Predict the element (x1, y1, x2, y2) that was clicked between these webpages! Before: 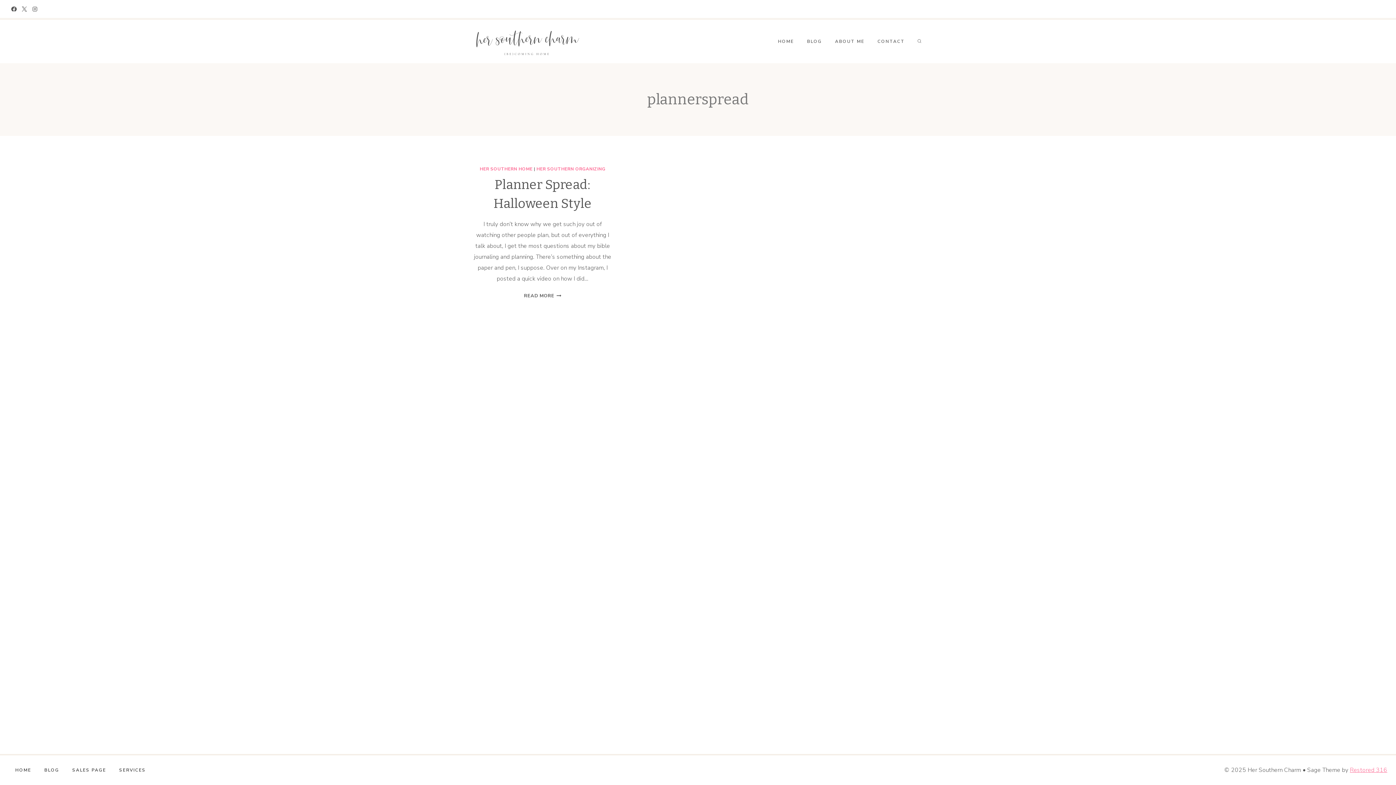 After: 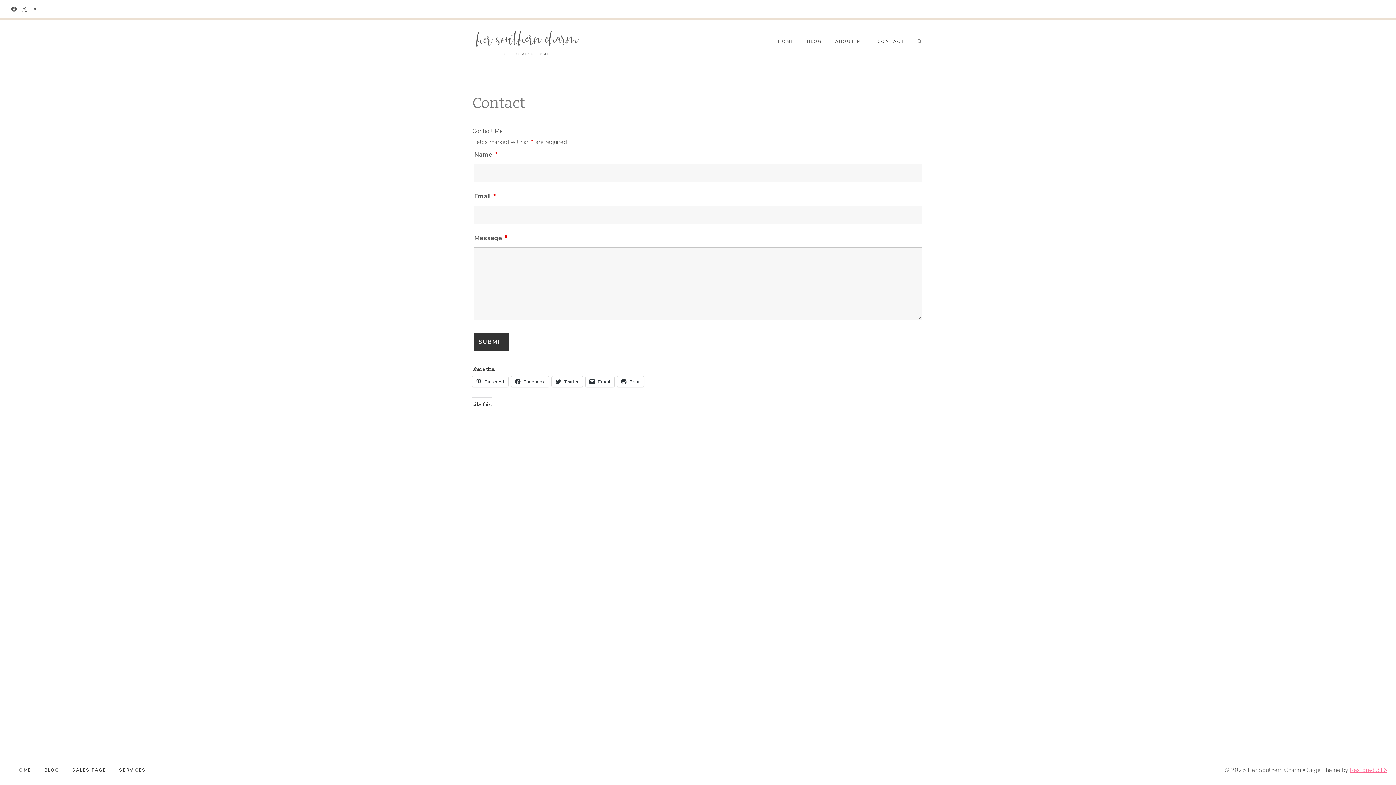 Action: label: CONTACT bbox: (871, 33, 911, 49)